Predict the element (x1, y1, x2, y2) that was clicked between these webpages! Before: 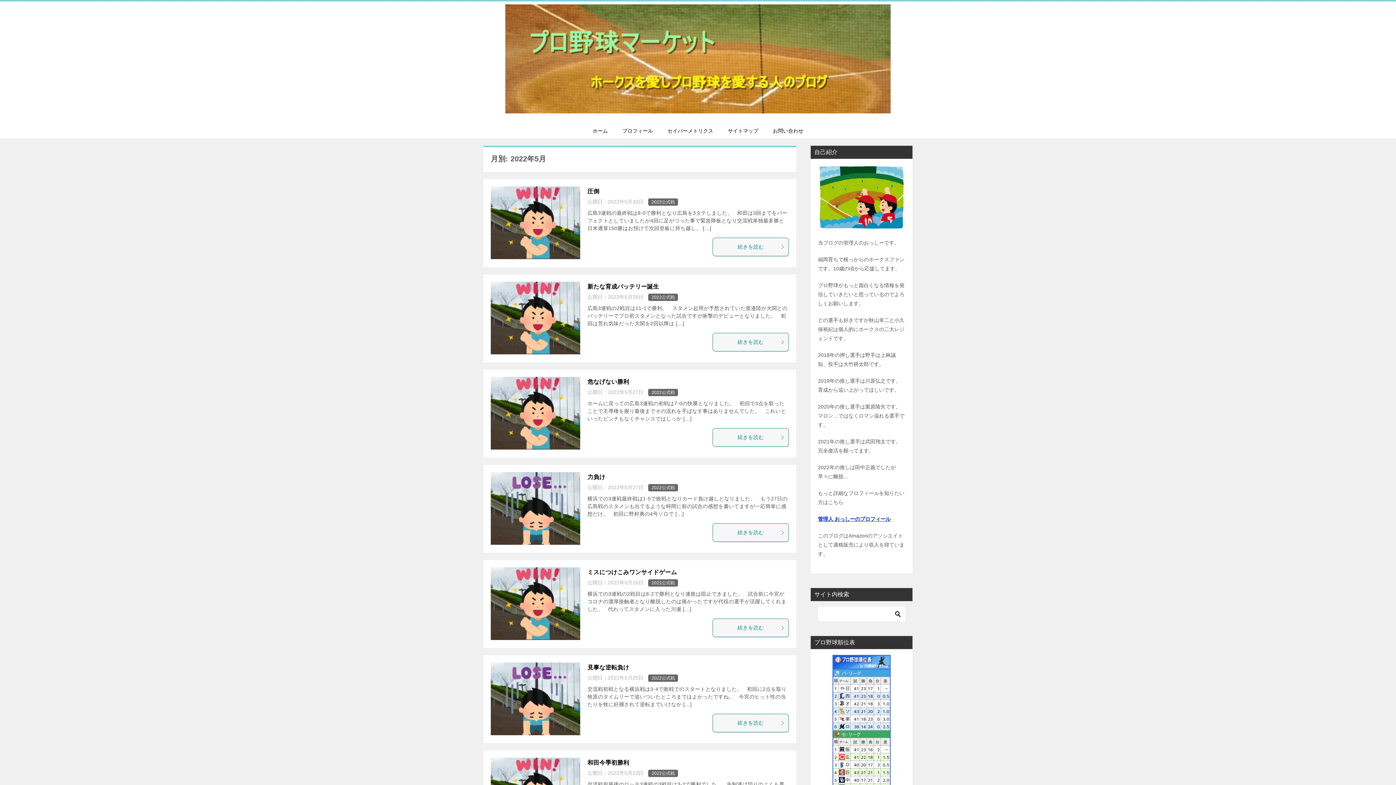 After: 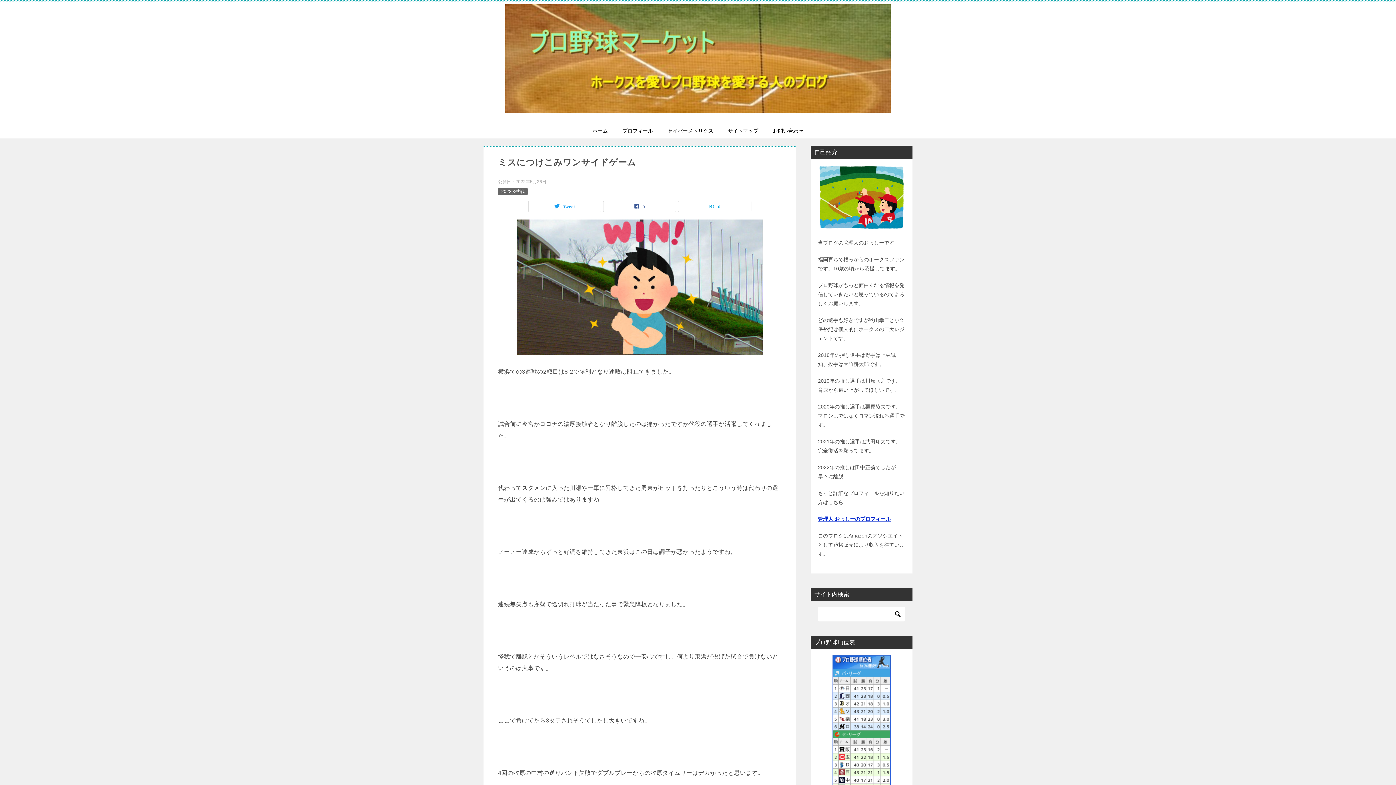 Action: bbox: (490, 567, 580, 640)